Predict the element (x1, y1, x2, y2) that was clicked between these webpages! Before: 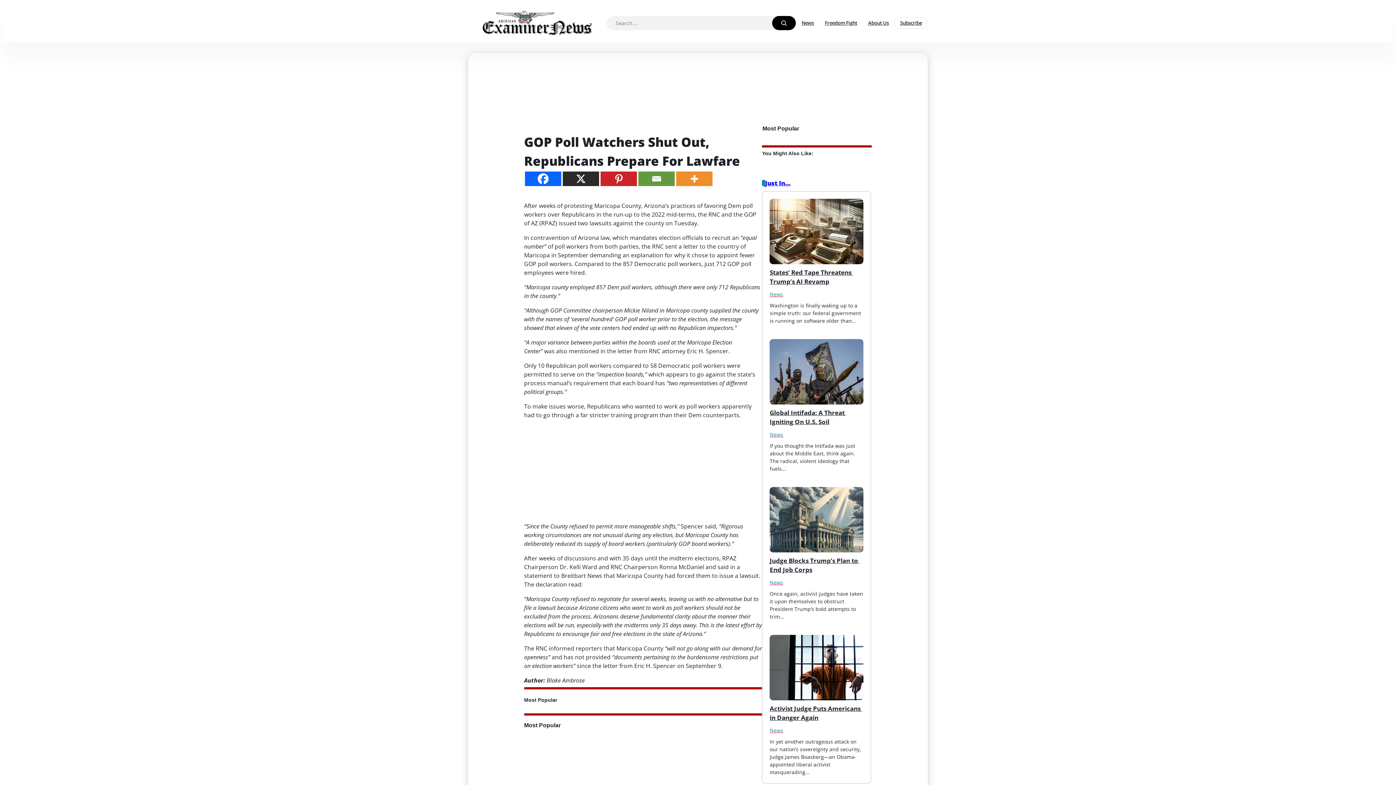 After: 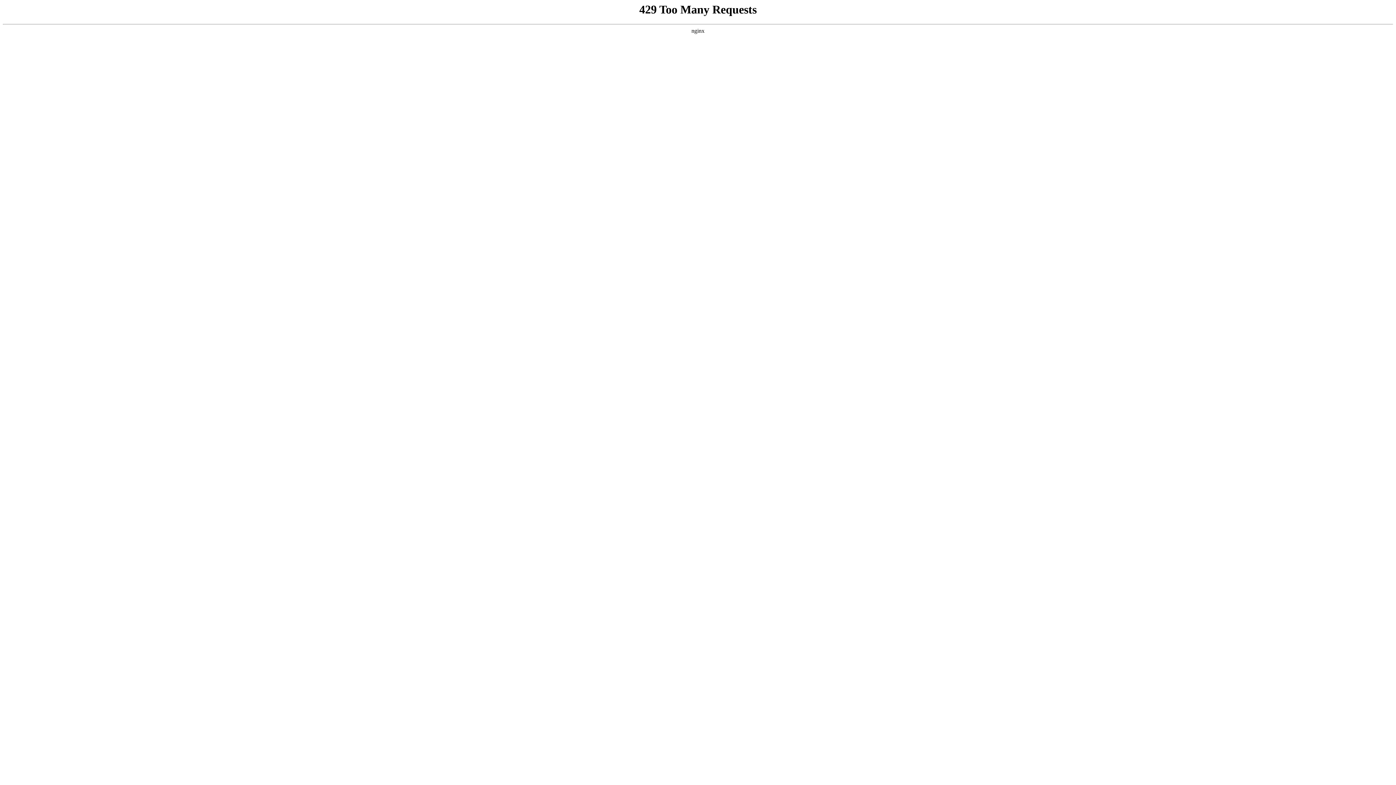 Action: label: About Us bbox: (862, 17, 894, 28)